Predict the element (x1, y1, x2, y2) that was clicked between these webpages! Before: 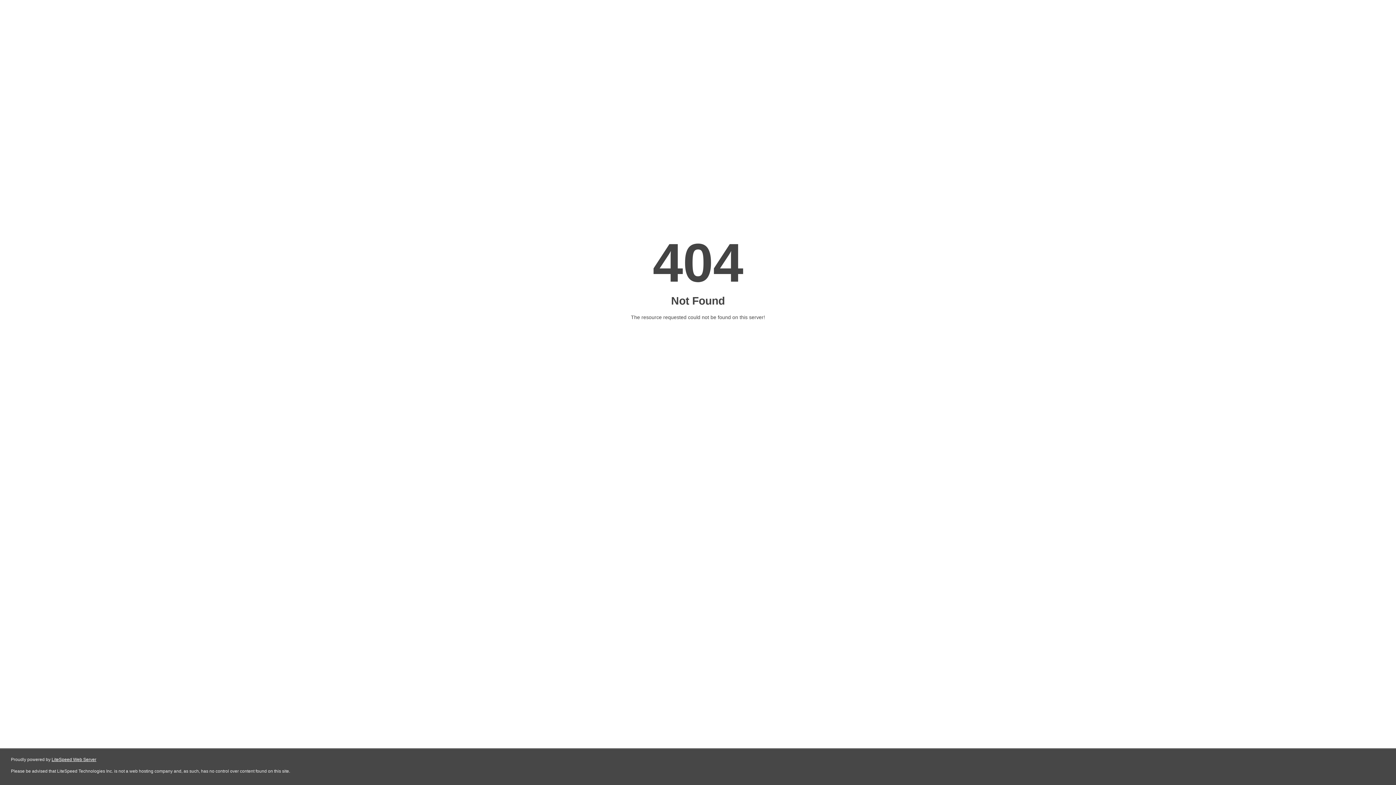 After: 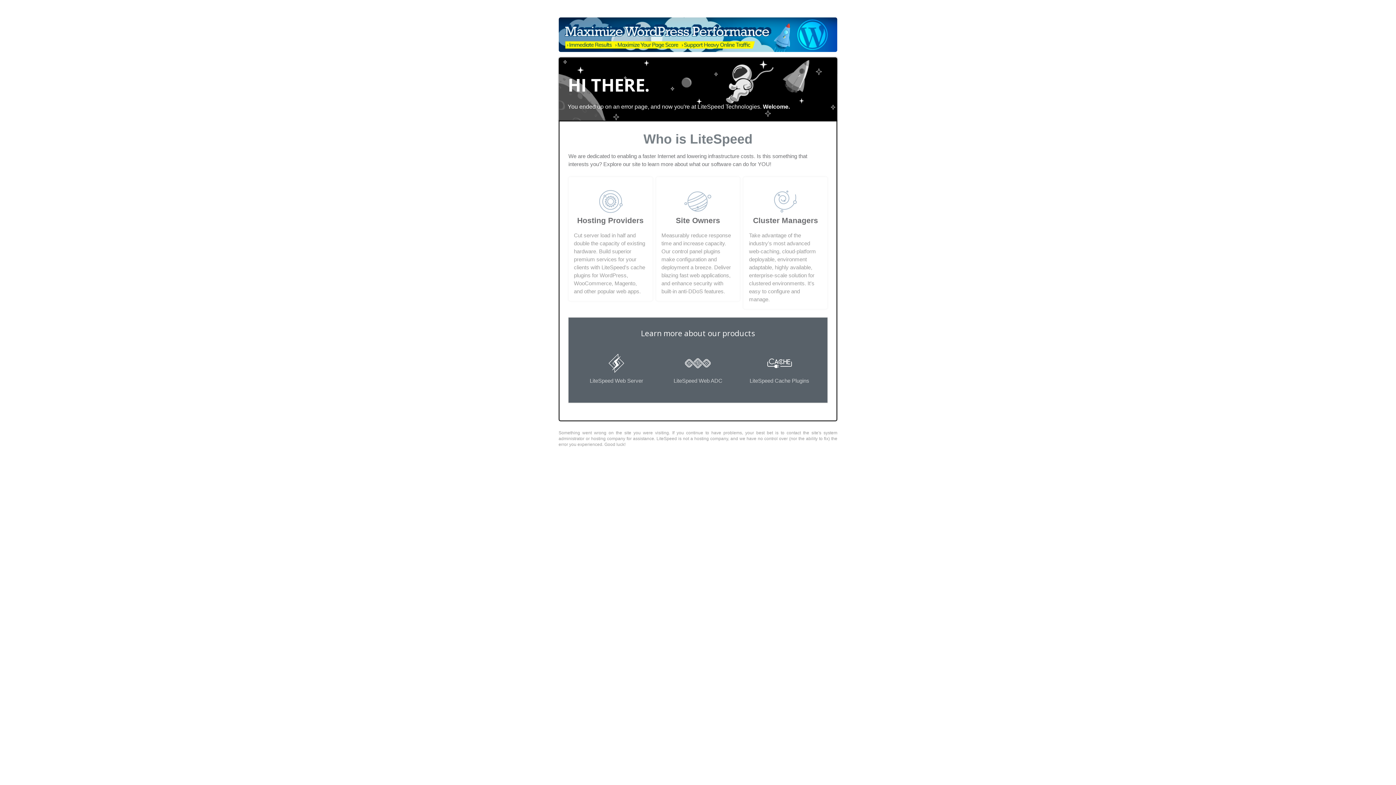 Action: label: LiteSpeed Web Server bbox: (51, 757, 96, 762)